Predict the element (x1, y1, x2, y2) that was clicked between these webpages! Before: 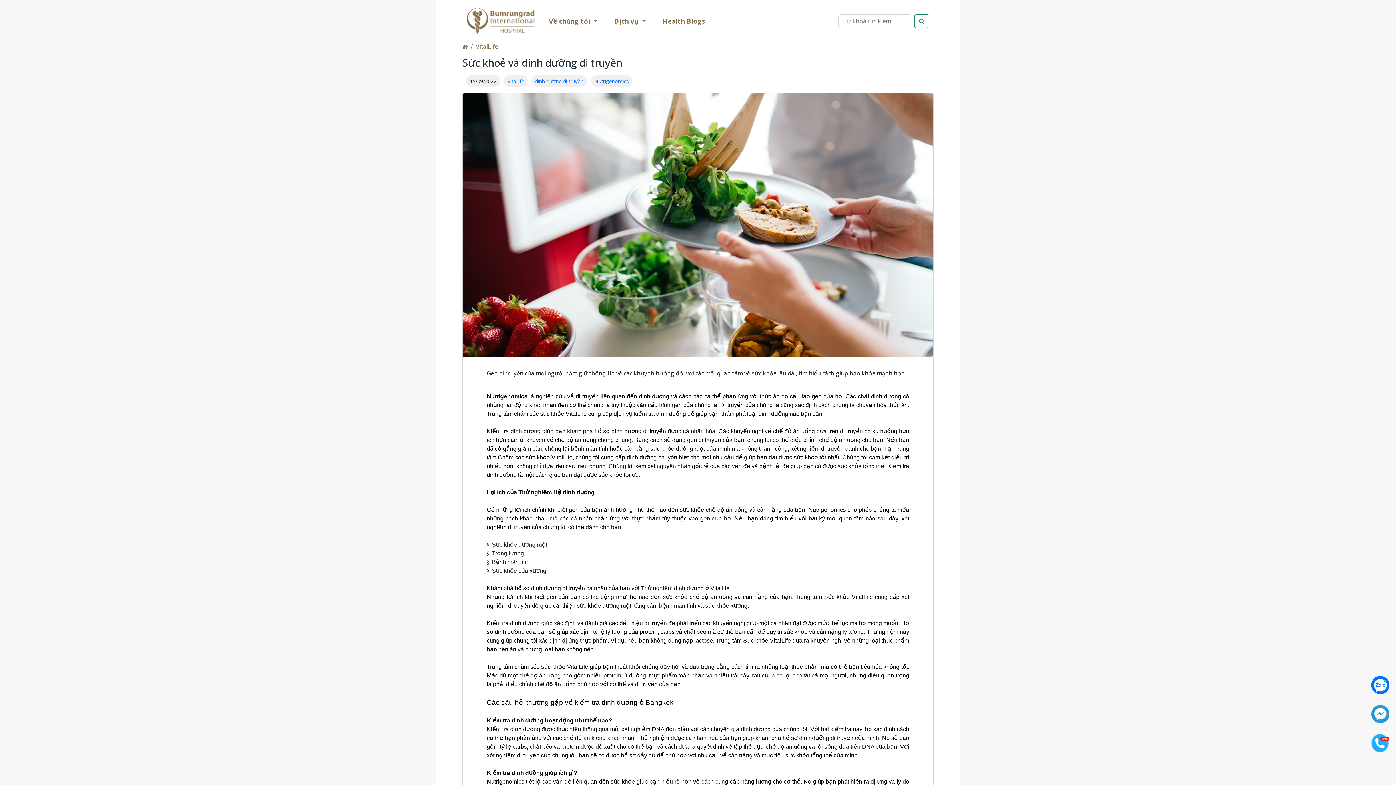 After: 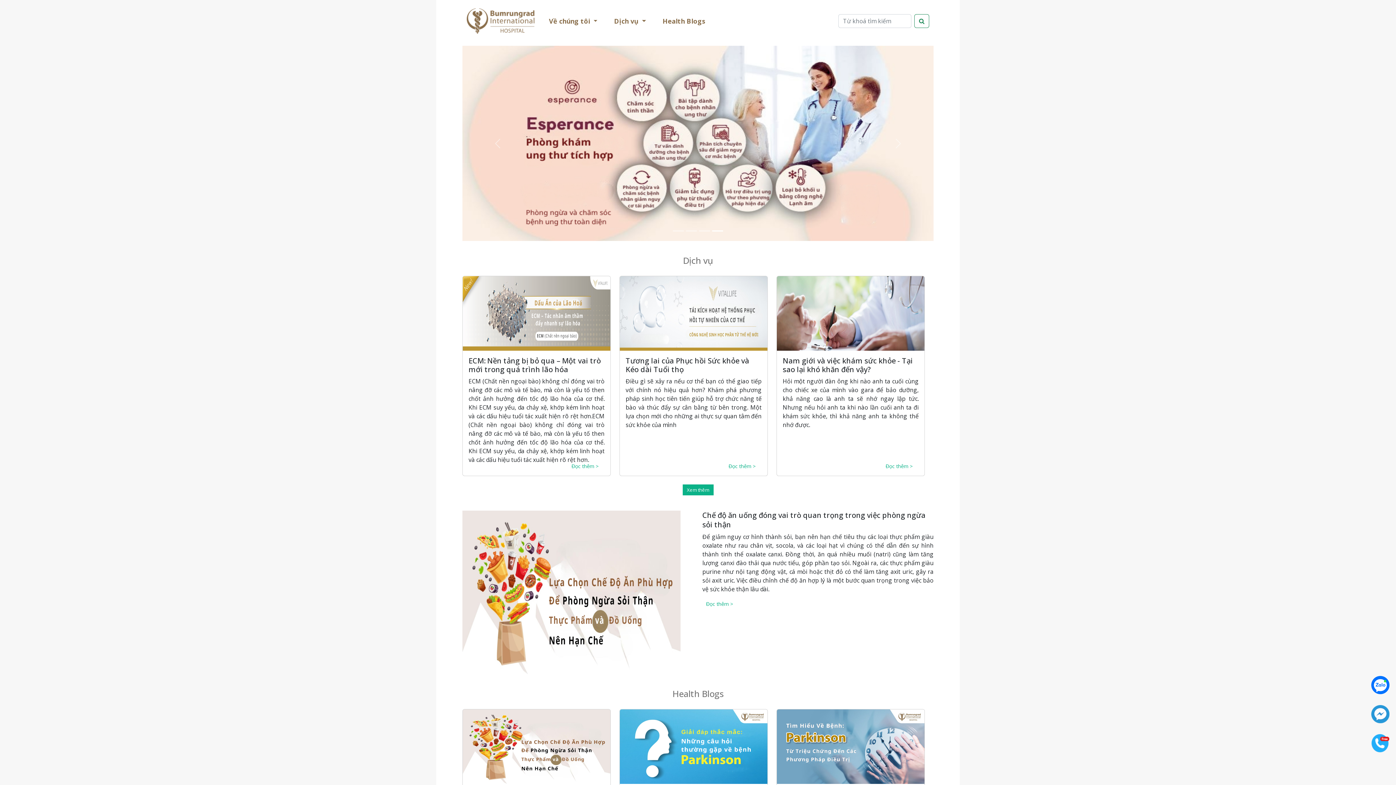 Action: bbox: (462, 42, 468, 50)